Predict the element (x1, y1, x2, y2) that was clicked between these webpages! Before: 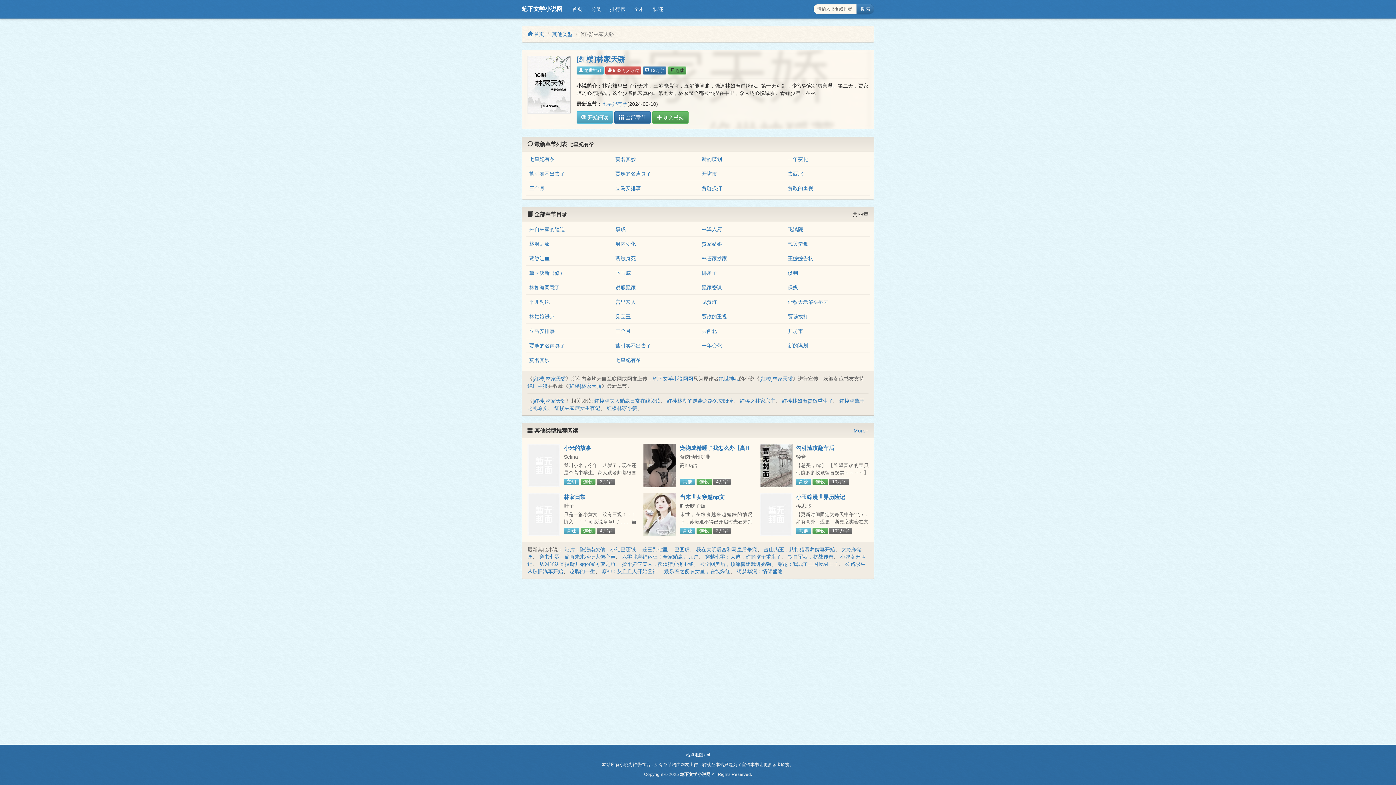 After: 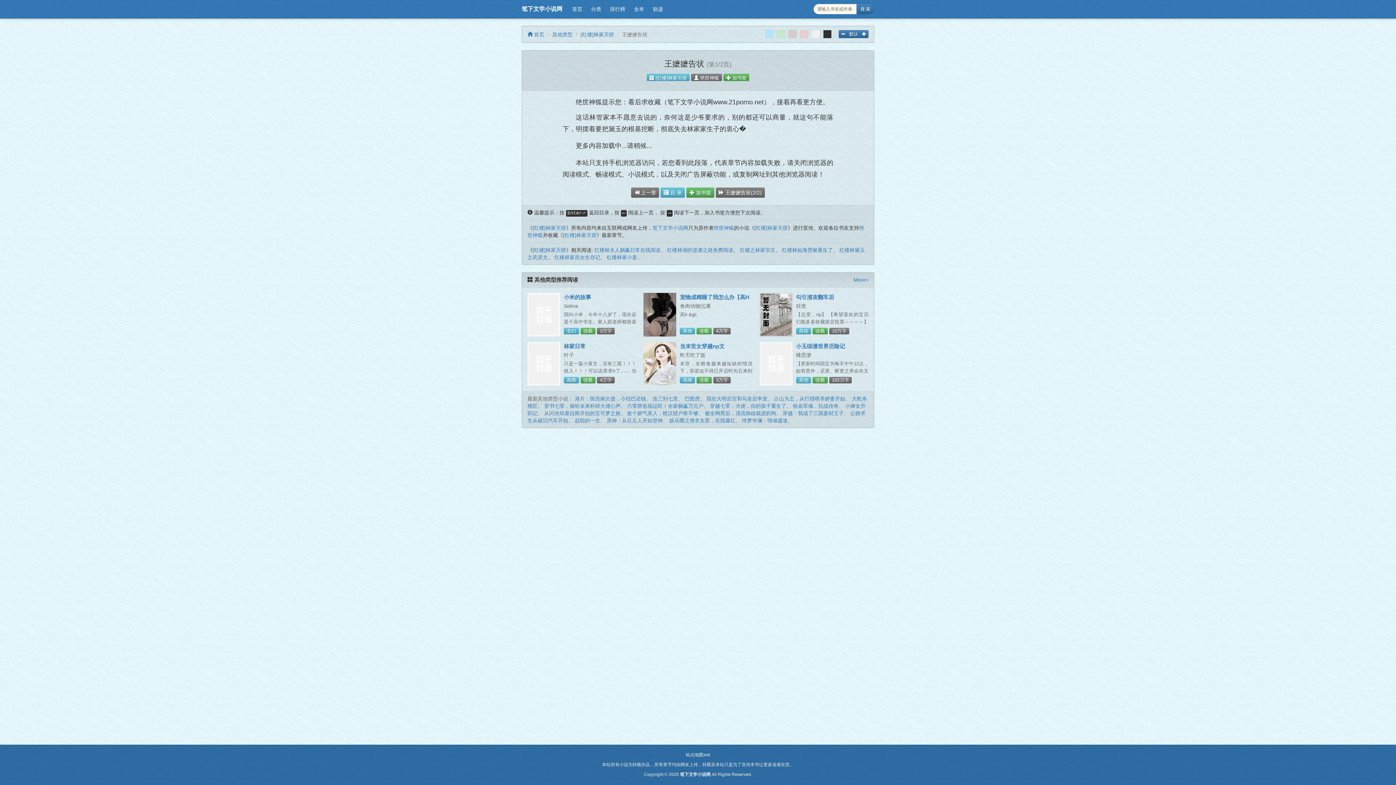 Action: bbox: (788, 255, 813, 261) label: 王嬷嬷告状